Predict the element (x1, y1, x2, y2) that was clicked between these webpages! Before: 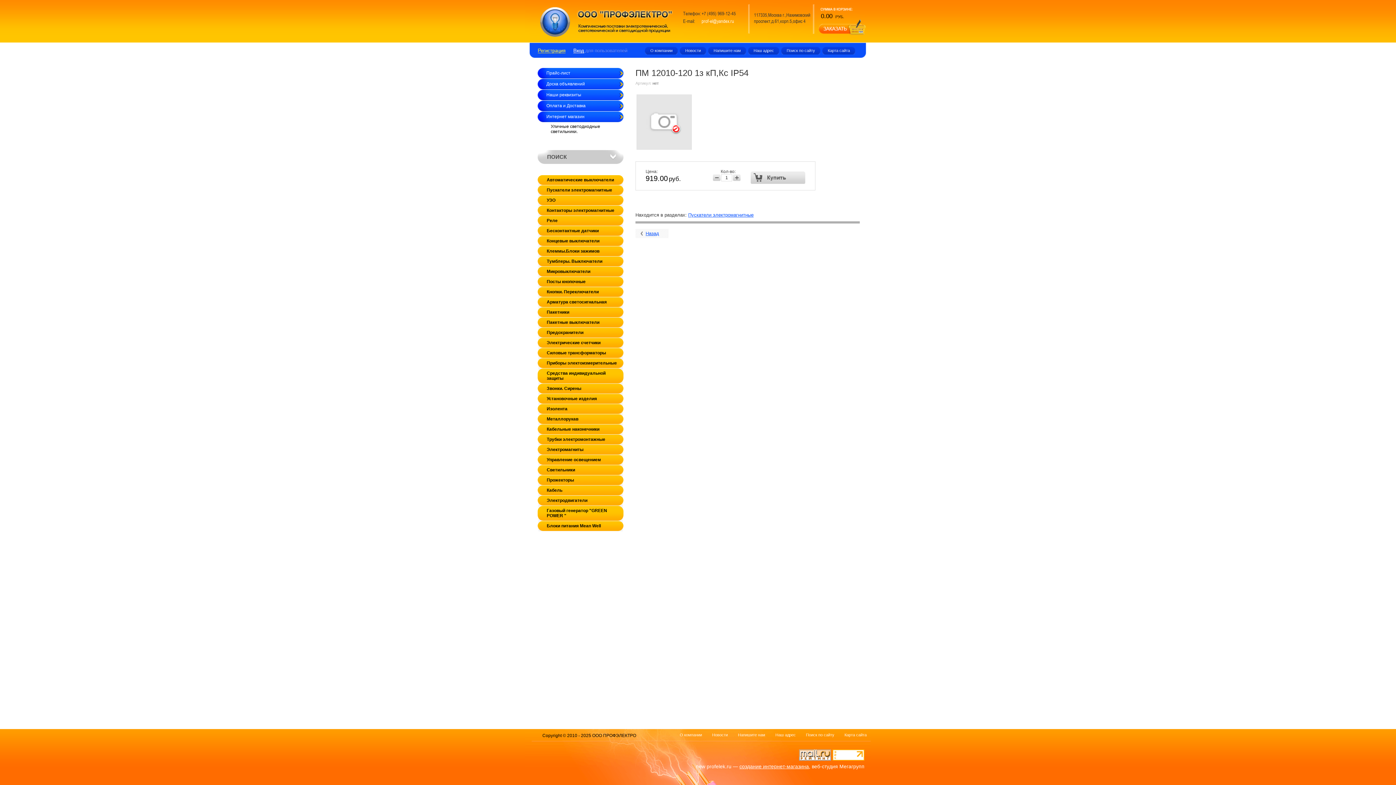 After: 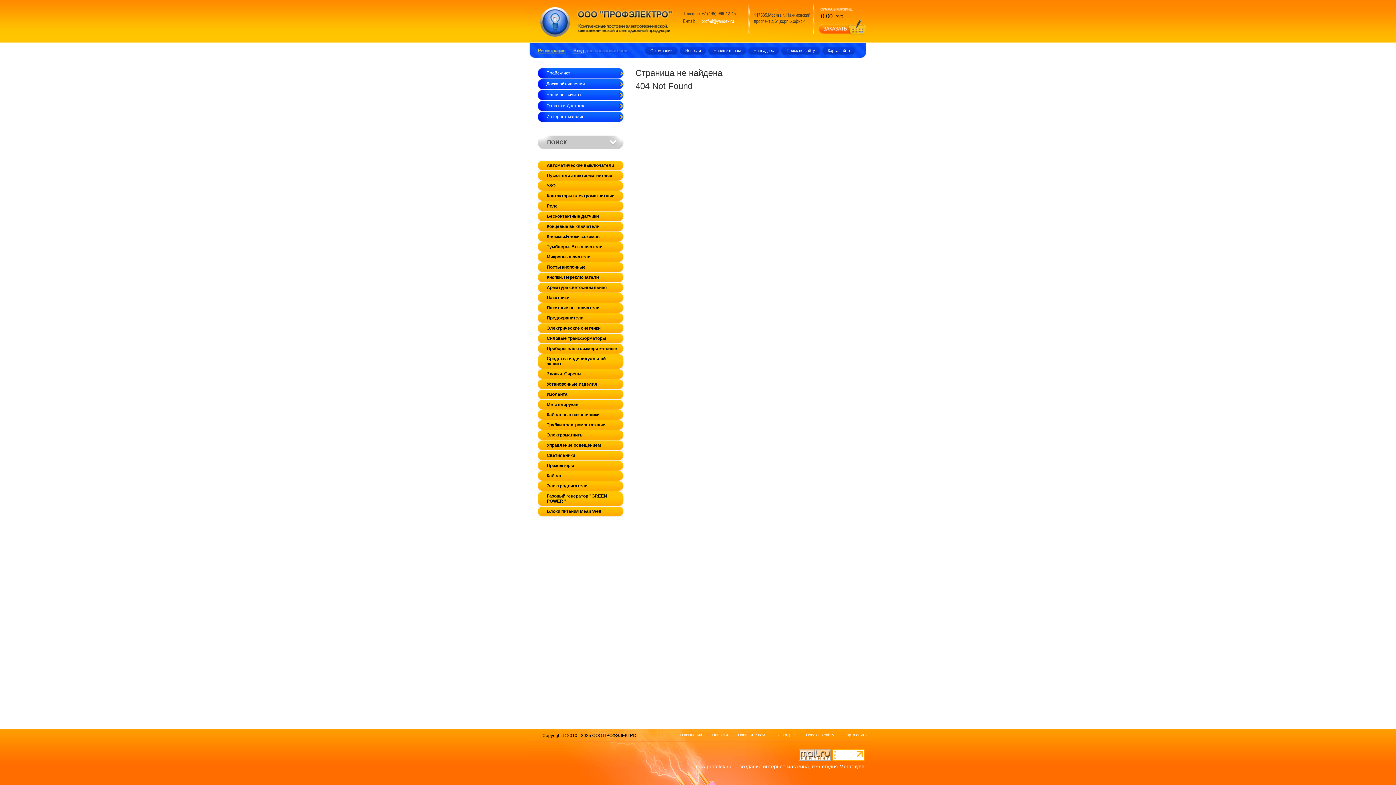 Action: bbox: (537, 297, 623, 307) label: Арматура светосигнальная